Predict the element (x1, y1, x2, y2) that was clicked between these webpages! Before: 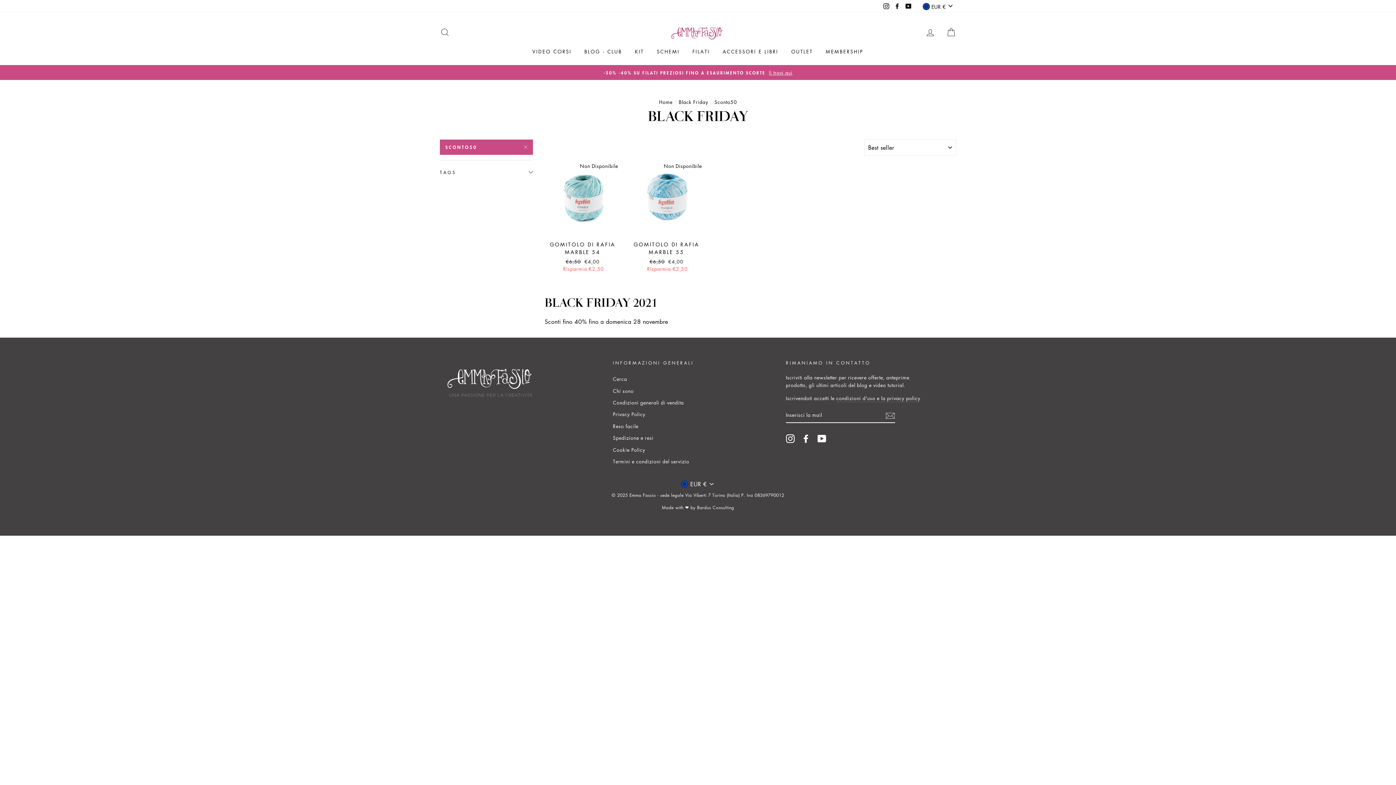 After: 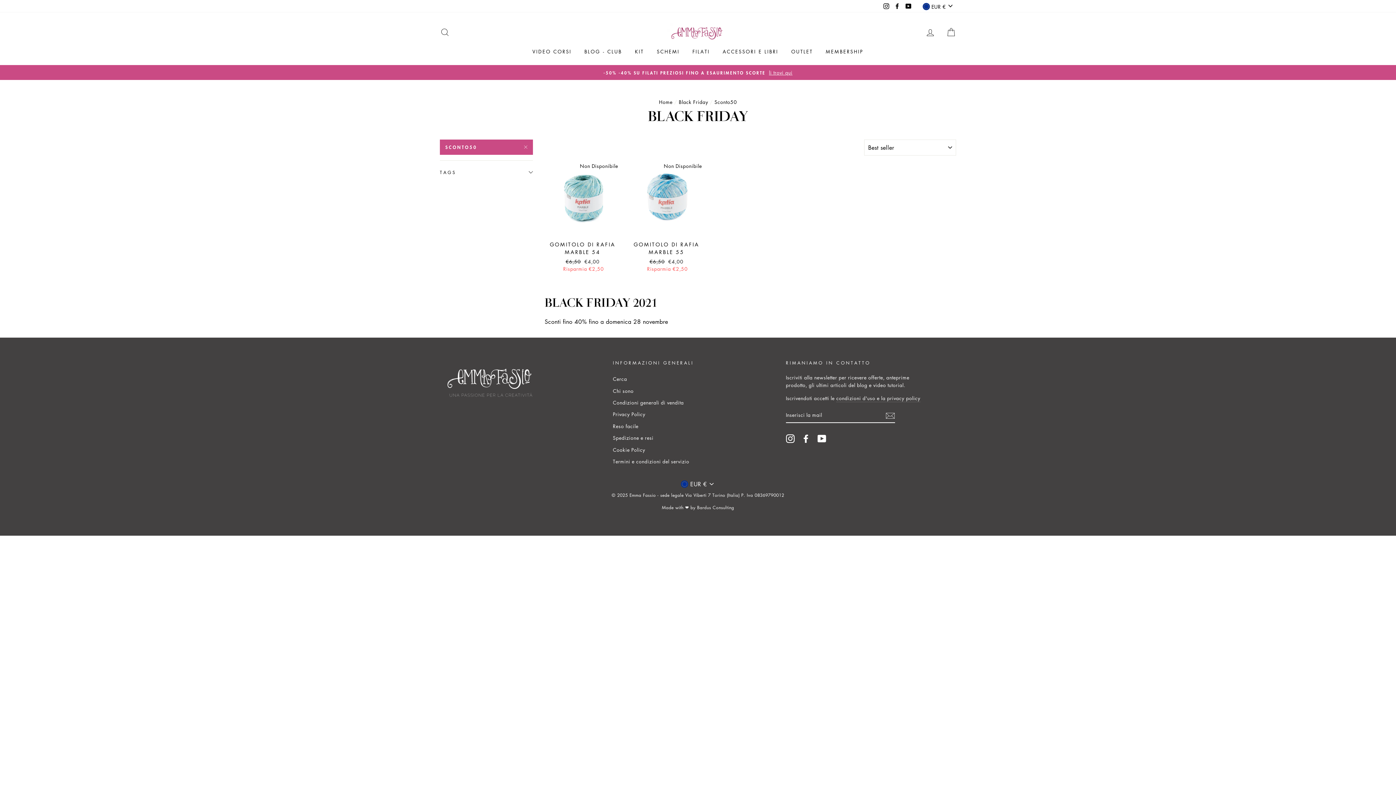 Action: label: Facebook bbox: (801, 434, 810, 443)